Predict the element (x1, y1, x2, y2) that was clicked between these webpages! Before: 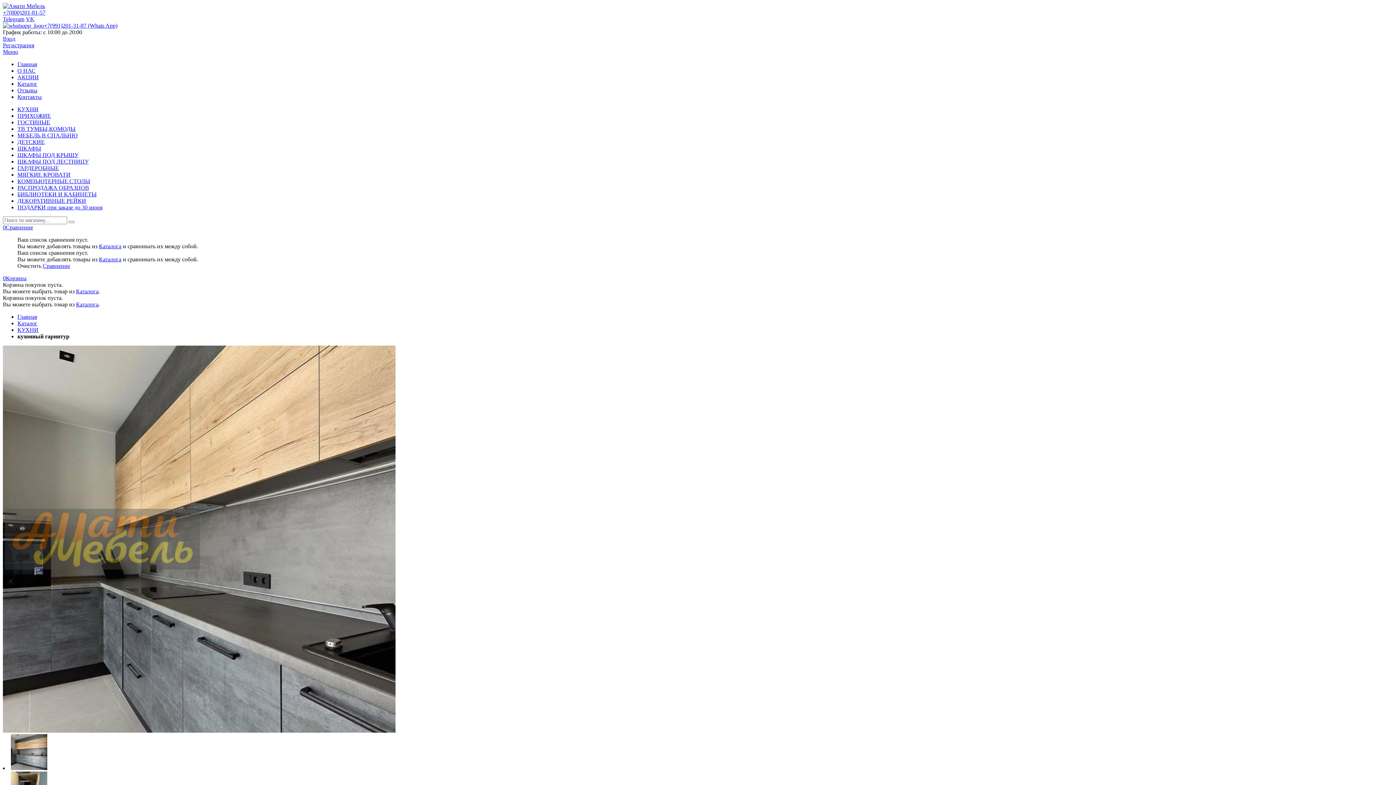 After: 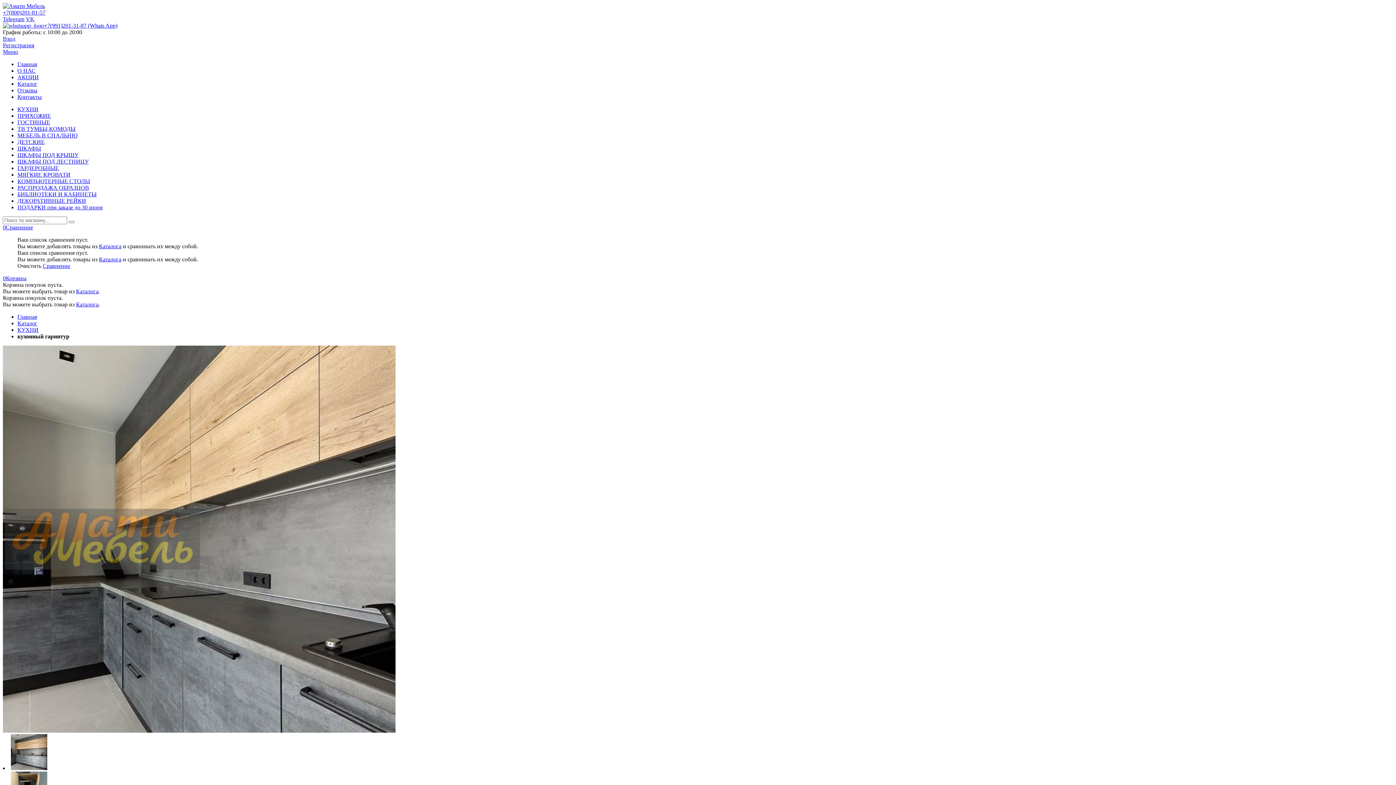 Action: bbox: (17, 262, 41, 269) label: Очистить